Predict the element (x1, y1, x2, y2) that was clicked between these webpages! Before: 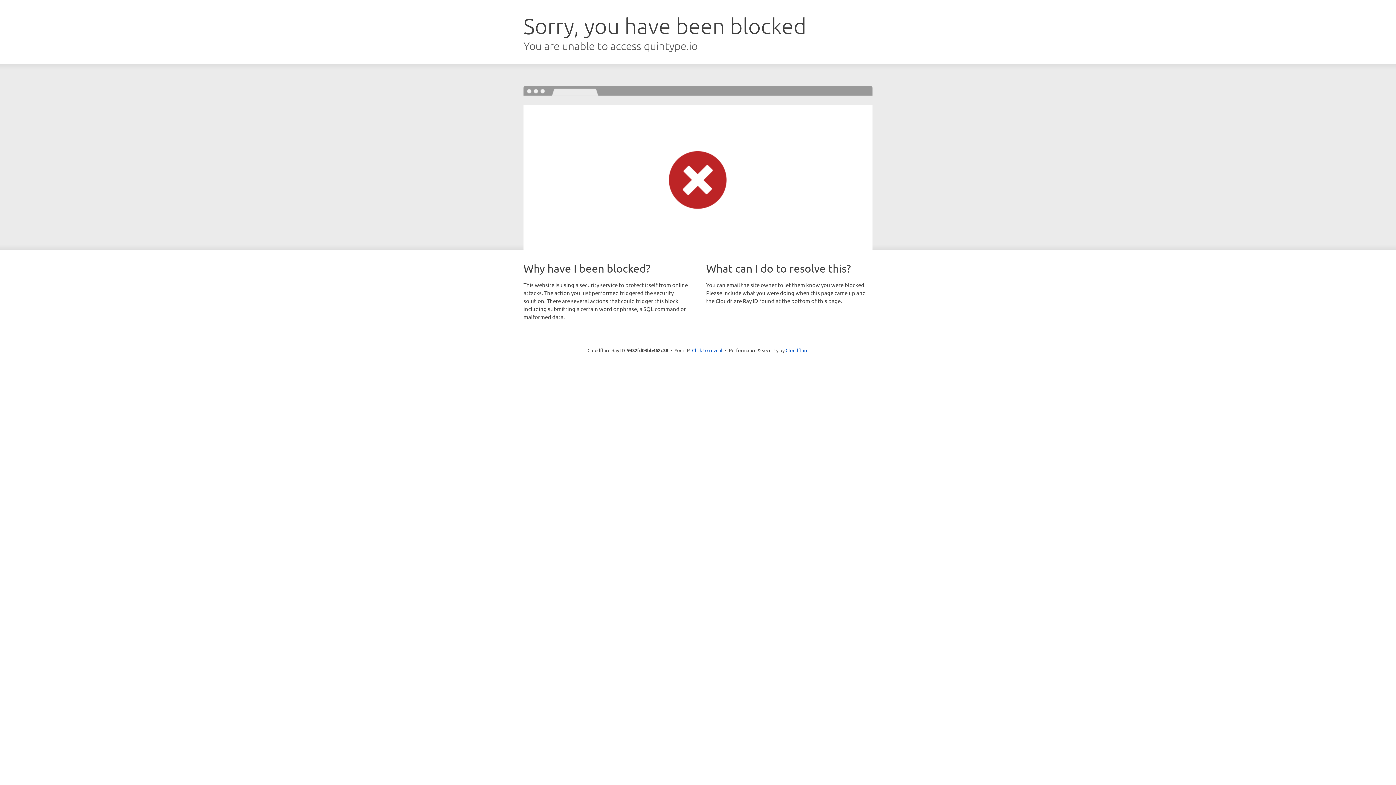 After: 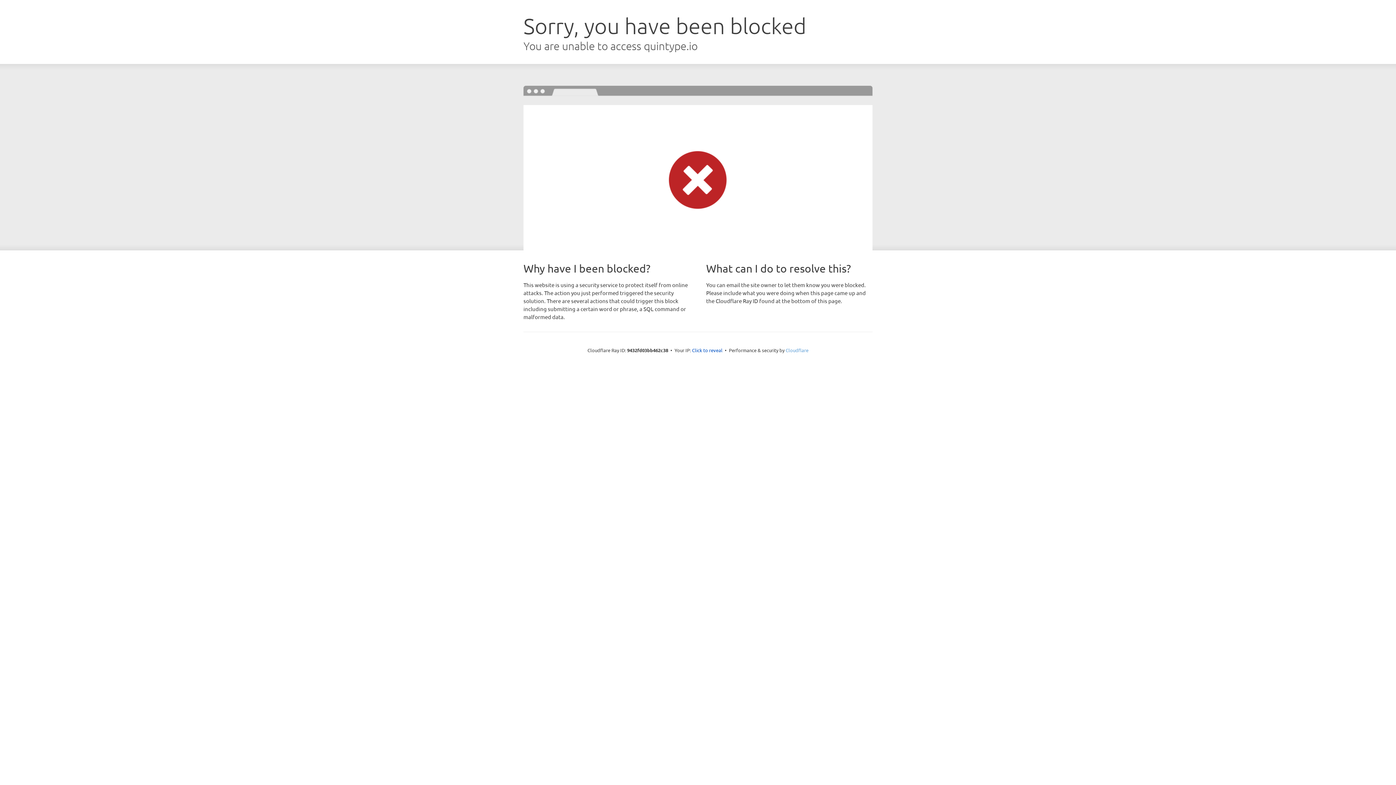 Action: bbox: (785, 347, 808, 353) label: Cloudflare